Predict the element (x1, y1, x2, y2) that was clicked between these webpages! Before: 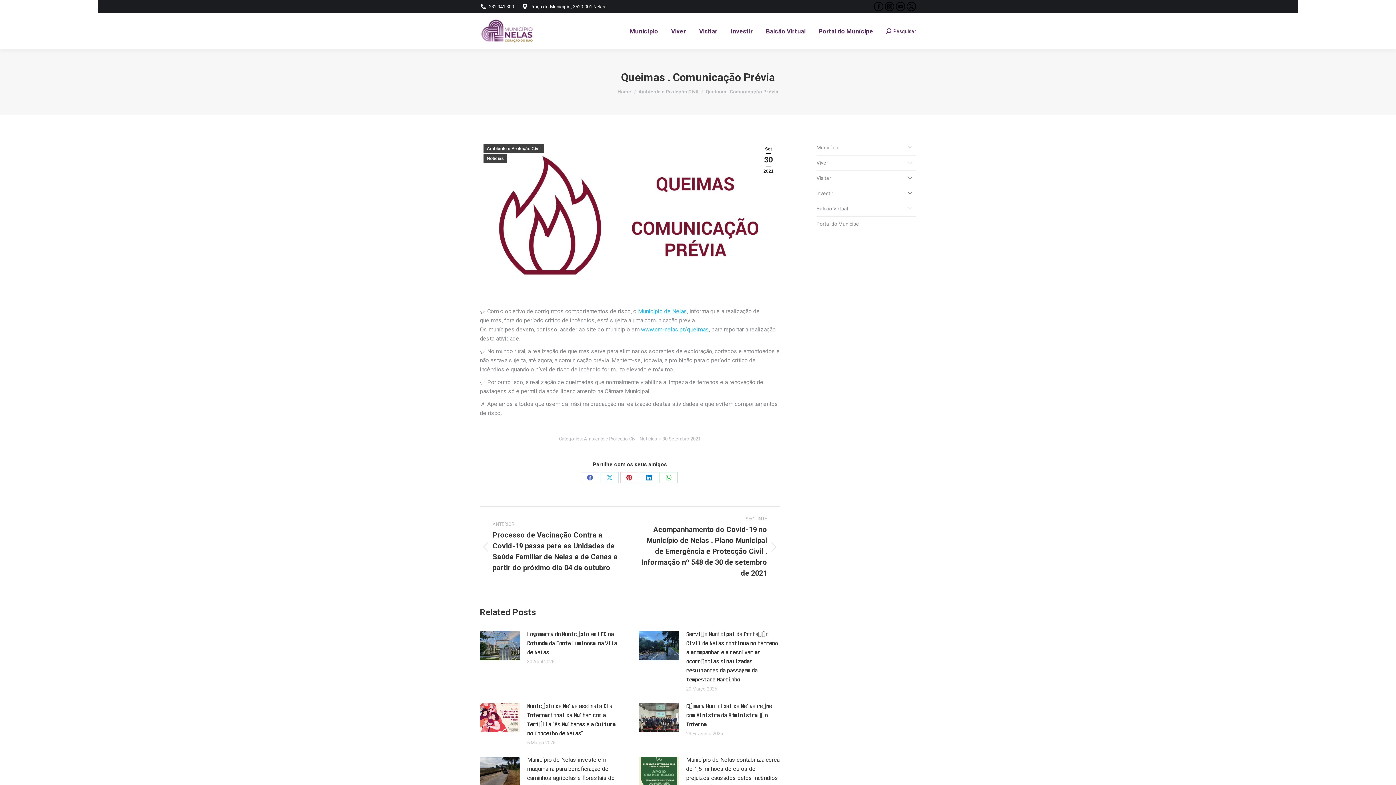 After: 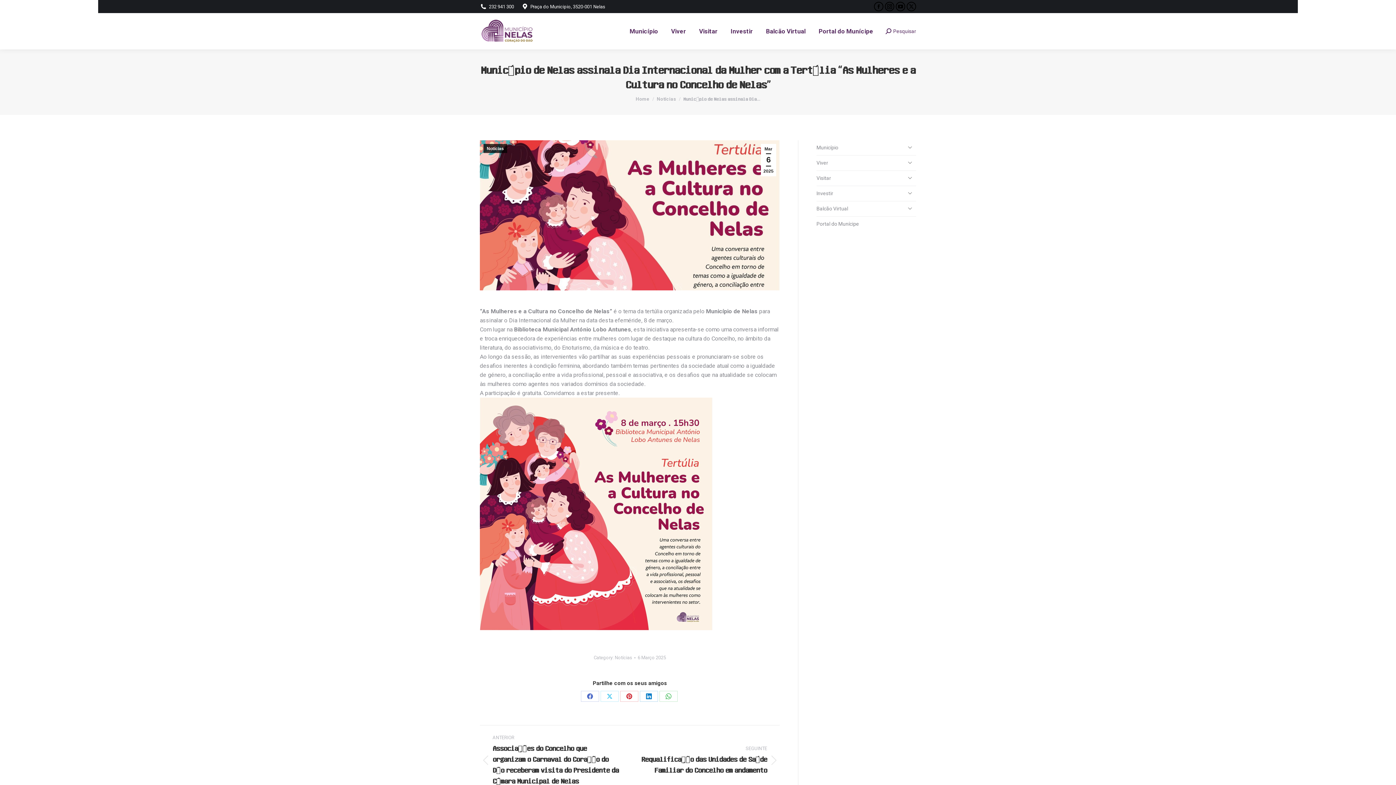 Action: bbox: (527, 701, 620, 738) label: 𝐌𝐮𝐧𝐢𝐜𝐢́𝐩𝐢𝐨 𝐝𝐞 𝐍𝐞𝐥𝐚𝐬 𝐚𝐬𝐬𝐢𝐧𝐚𝐥𝐚 𝐃𝐢𝐚 𝐈𝐧𝐭𝐞𝐫𝐧𝐚𝐜𝐢𝐨𝐧𝐚𝐥 𝐝𝐚 𝐌𝐮𝐥𝐡𝐞𝐫 𝐜𝐨𝐦 𝐚 𝐓𝐞𝐫𝐭𝐮́𝐥𝐢𝐚 “𝐀𝐬 𝐌𝐮𝐥𝐡𝐞𝐫𝐞𝐬 𝐞 𝐚 𝐂𝐮𝐥𝐭𝐮𝐫𝐚 𝐧𝐨 𝐂𝐨𝐧𝐜𝐞𝐥𝐡𝐨 𝐝𝐞 𝐍𝐞𝐥𝐚𝐬”